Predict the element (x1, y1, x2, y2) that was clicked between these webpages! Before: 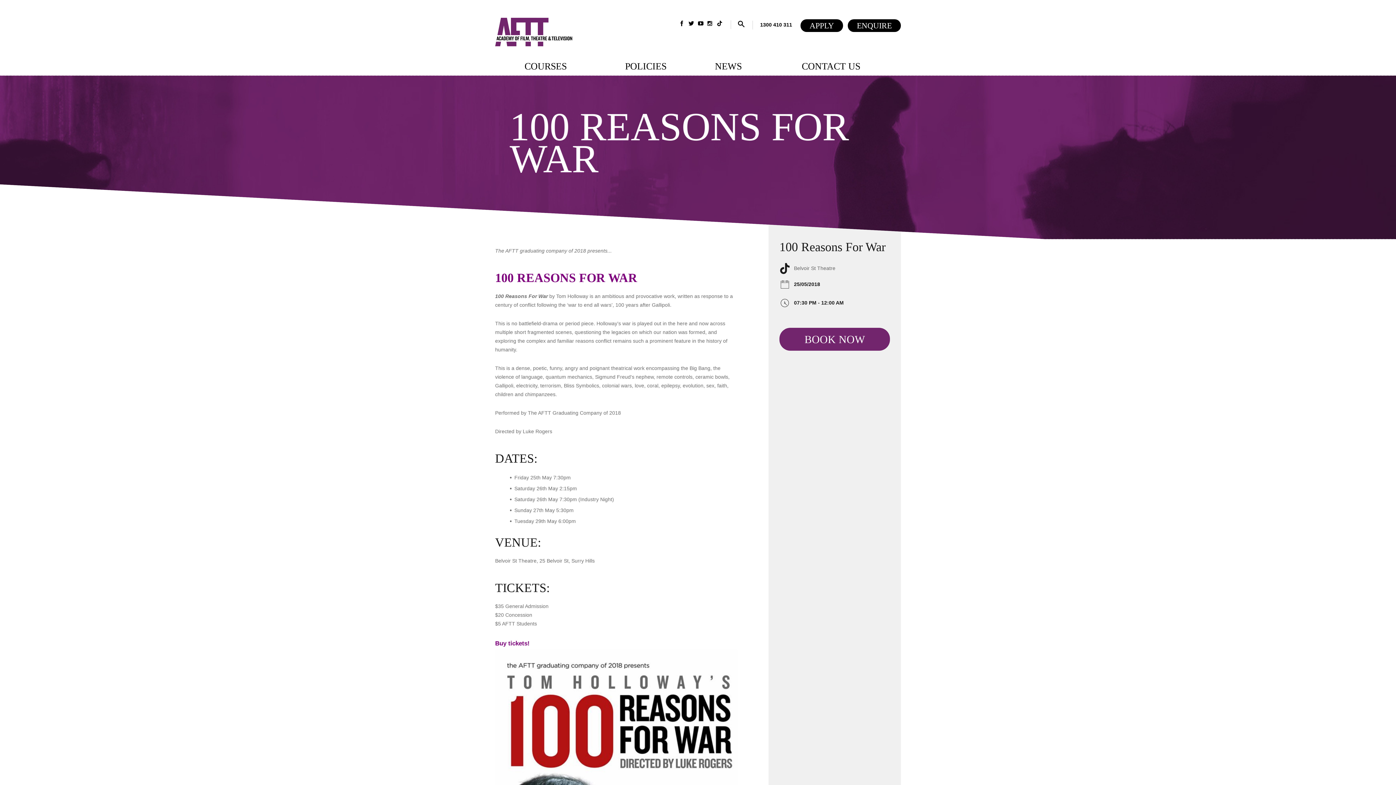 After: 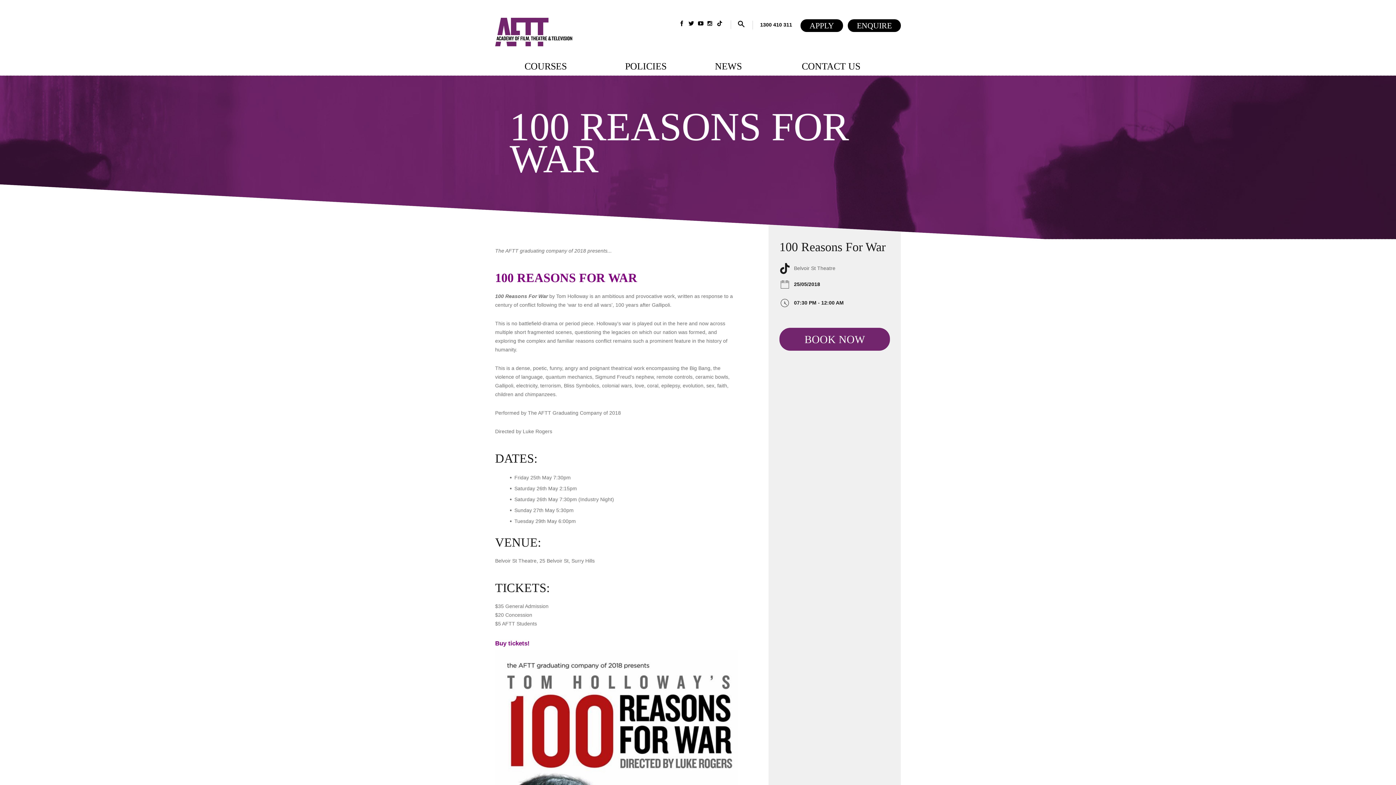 Action: bbox: (717, 20, 722, 26)